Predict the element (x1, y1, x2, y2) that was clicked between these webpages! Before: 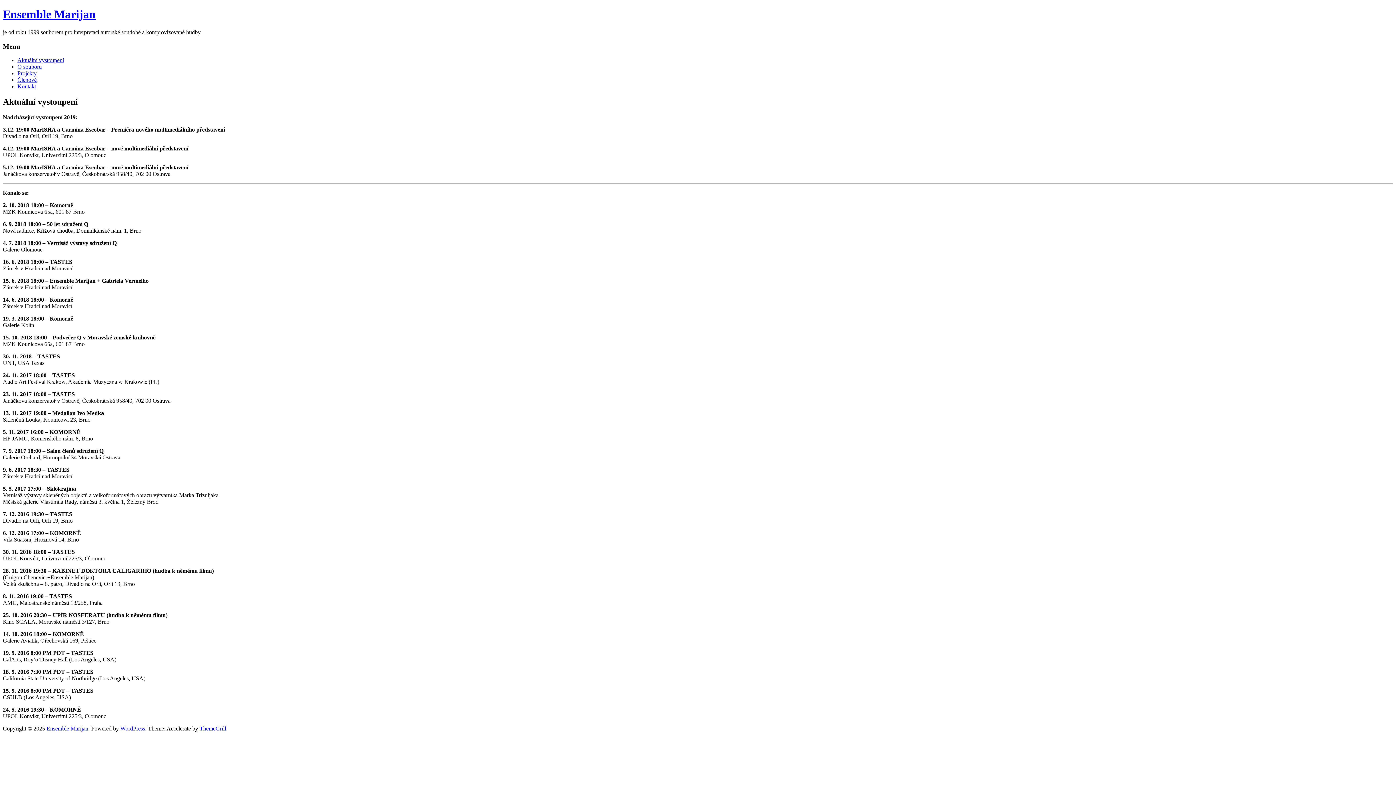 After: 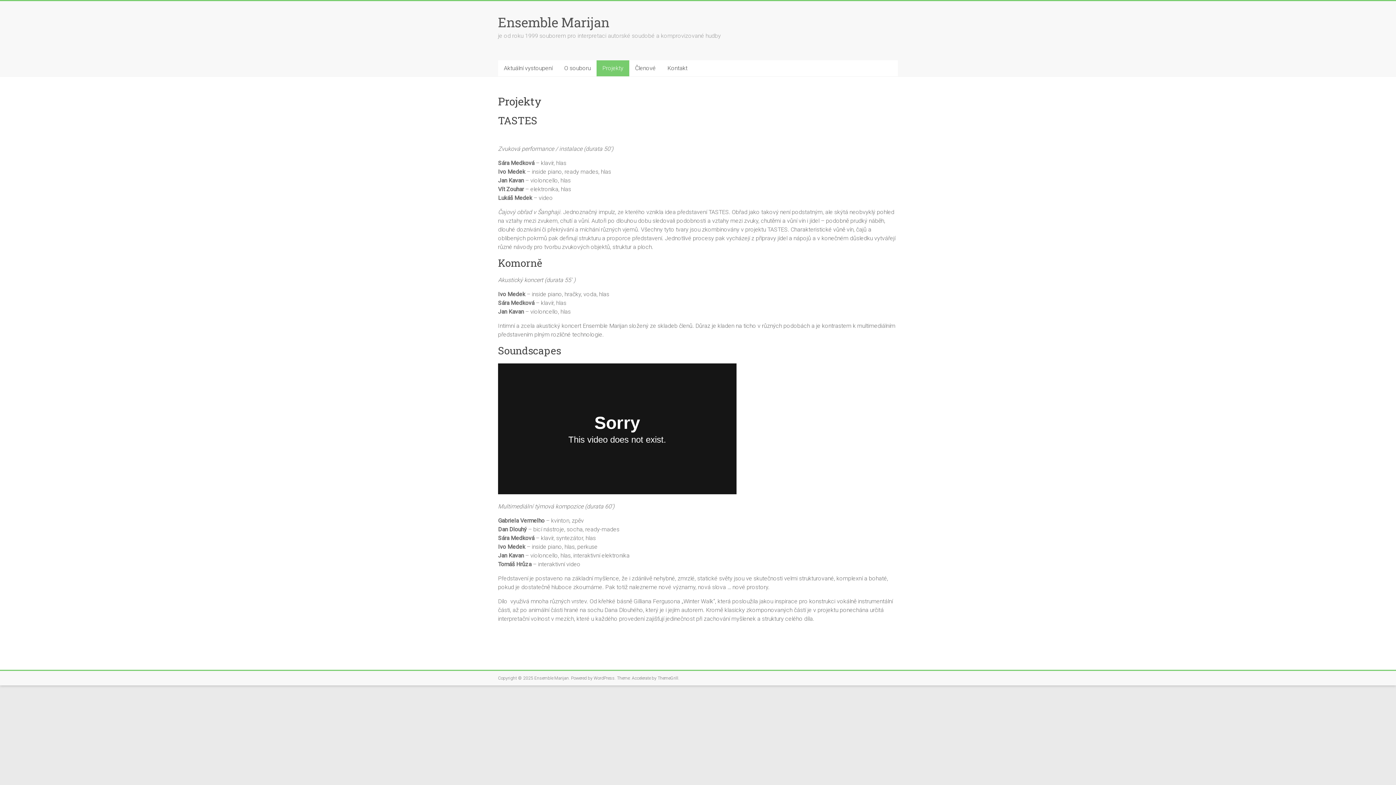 Action: label: Projekty bbox: (17, 70, 36, 76)